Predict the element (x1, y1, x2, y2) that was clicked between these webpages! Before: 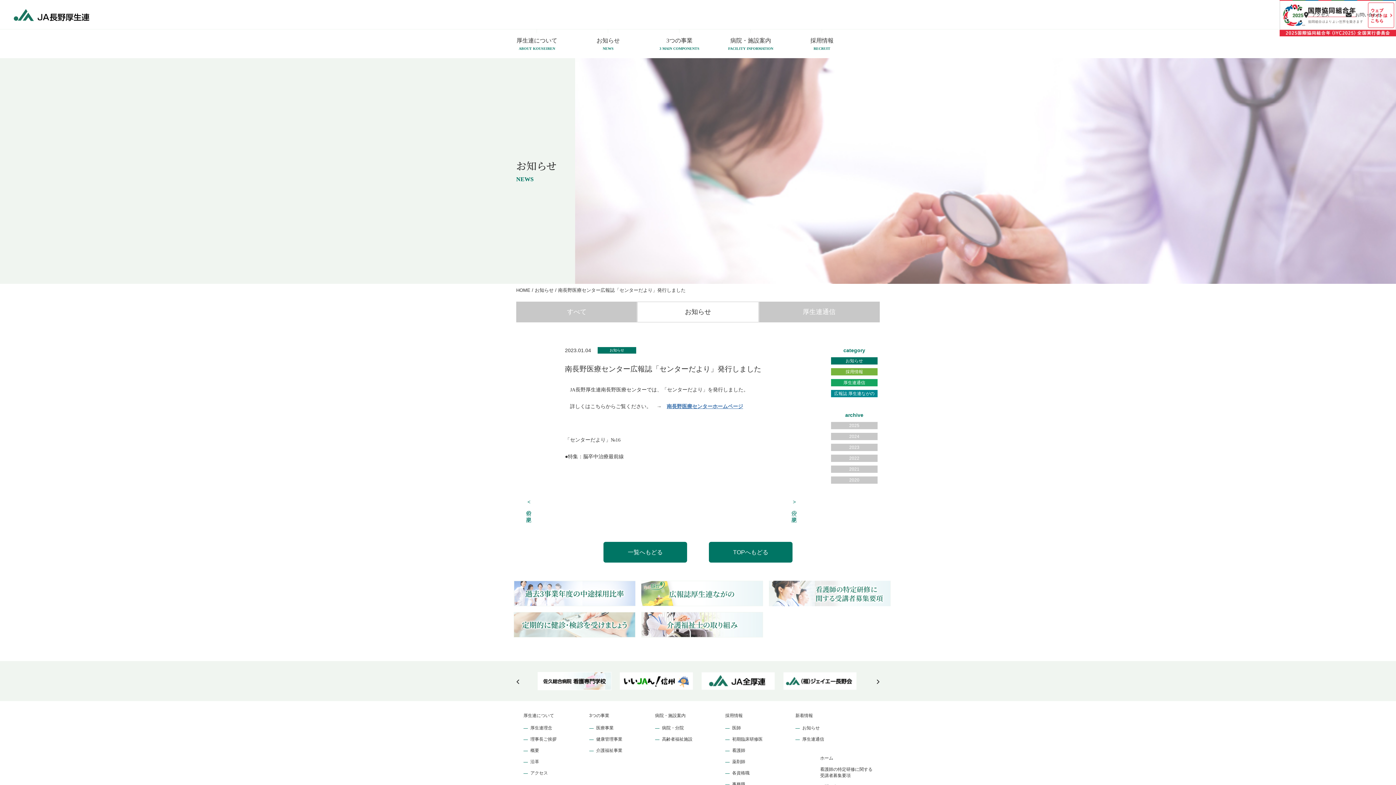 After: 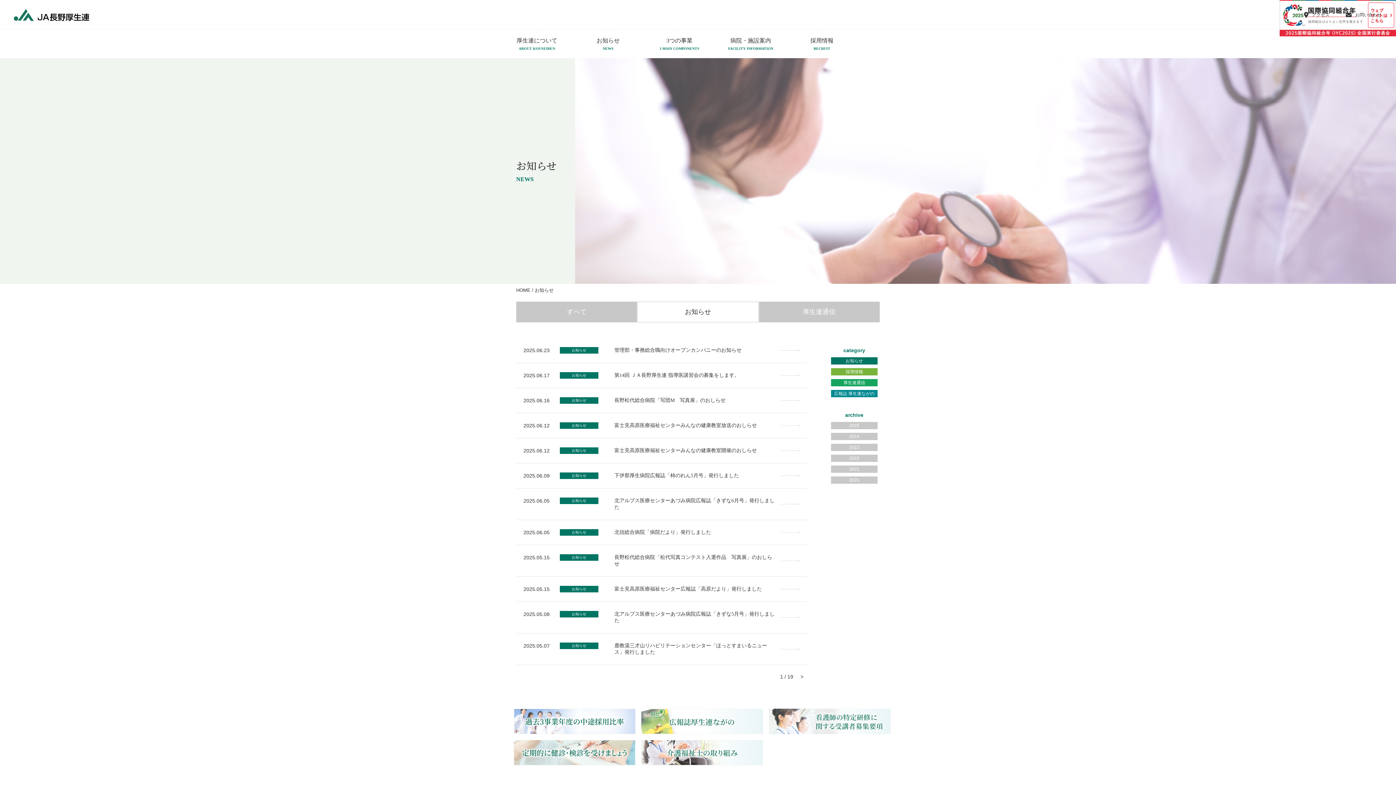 Action: bbox: (637, 301, 758, 322) label: お知らせ